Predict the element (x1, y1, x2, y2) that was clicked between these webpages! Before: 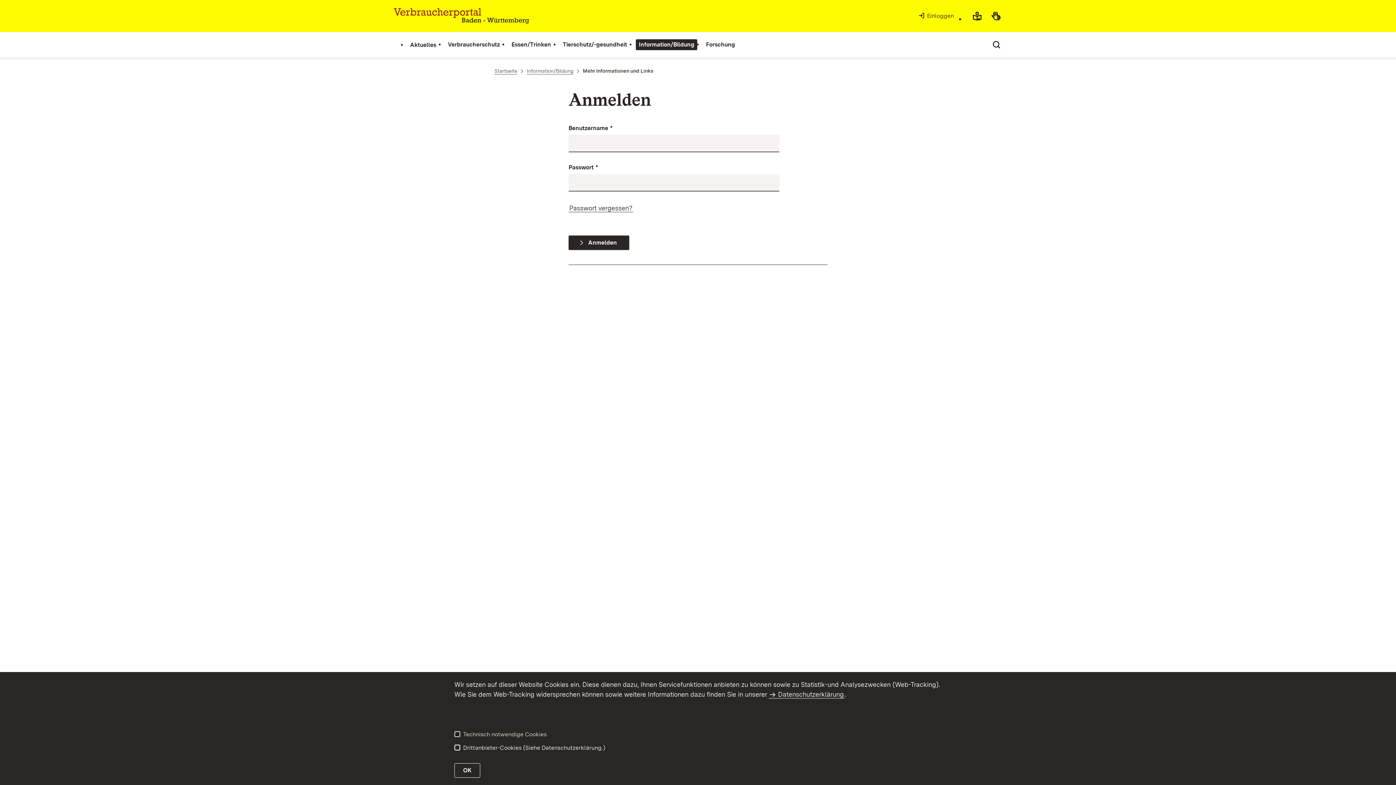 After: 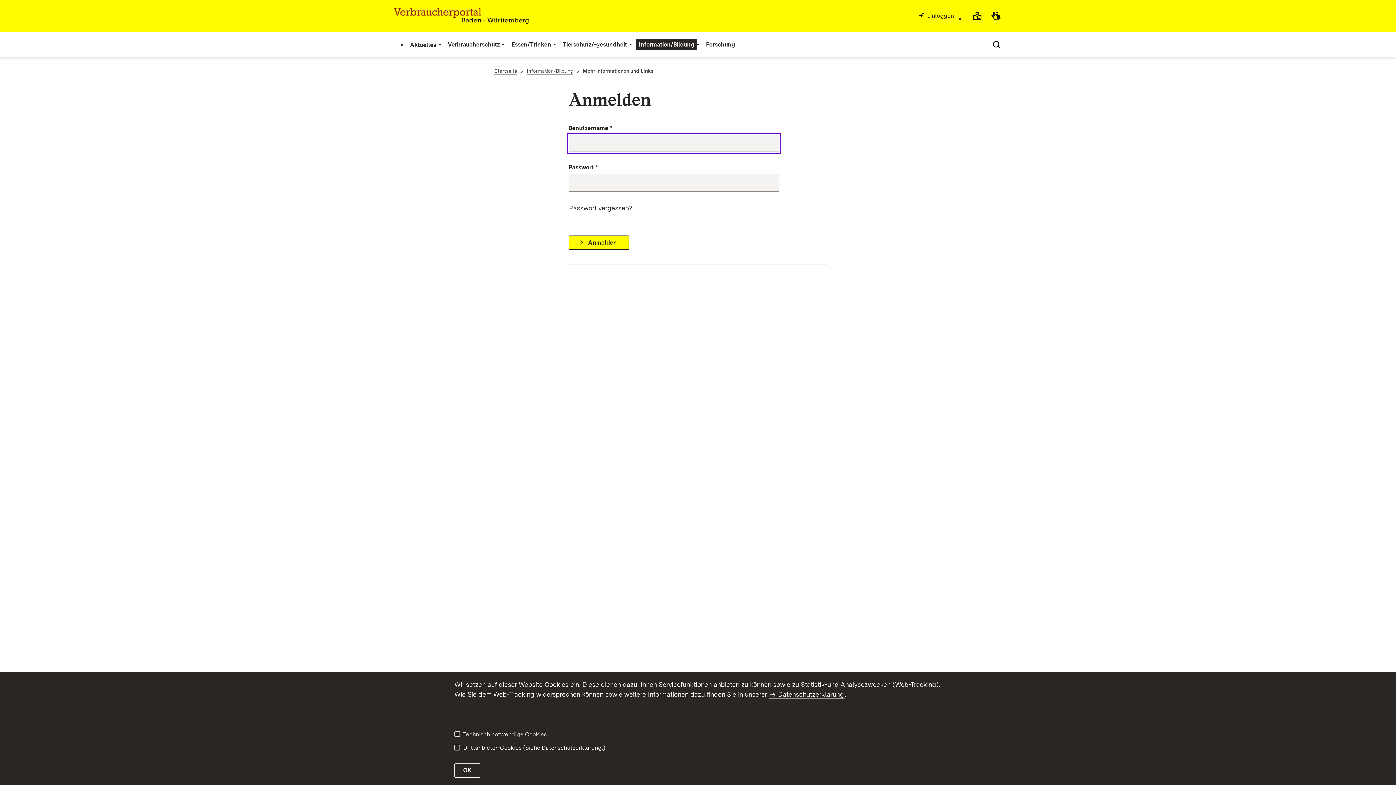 Action: label: Anmelden bbox: (568, 235, 629, 250)